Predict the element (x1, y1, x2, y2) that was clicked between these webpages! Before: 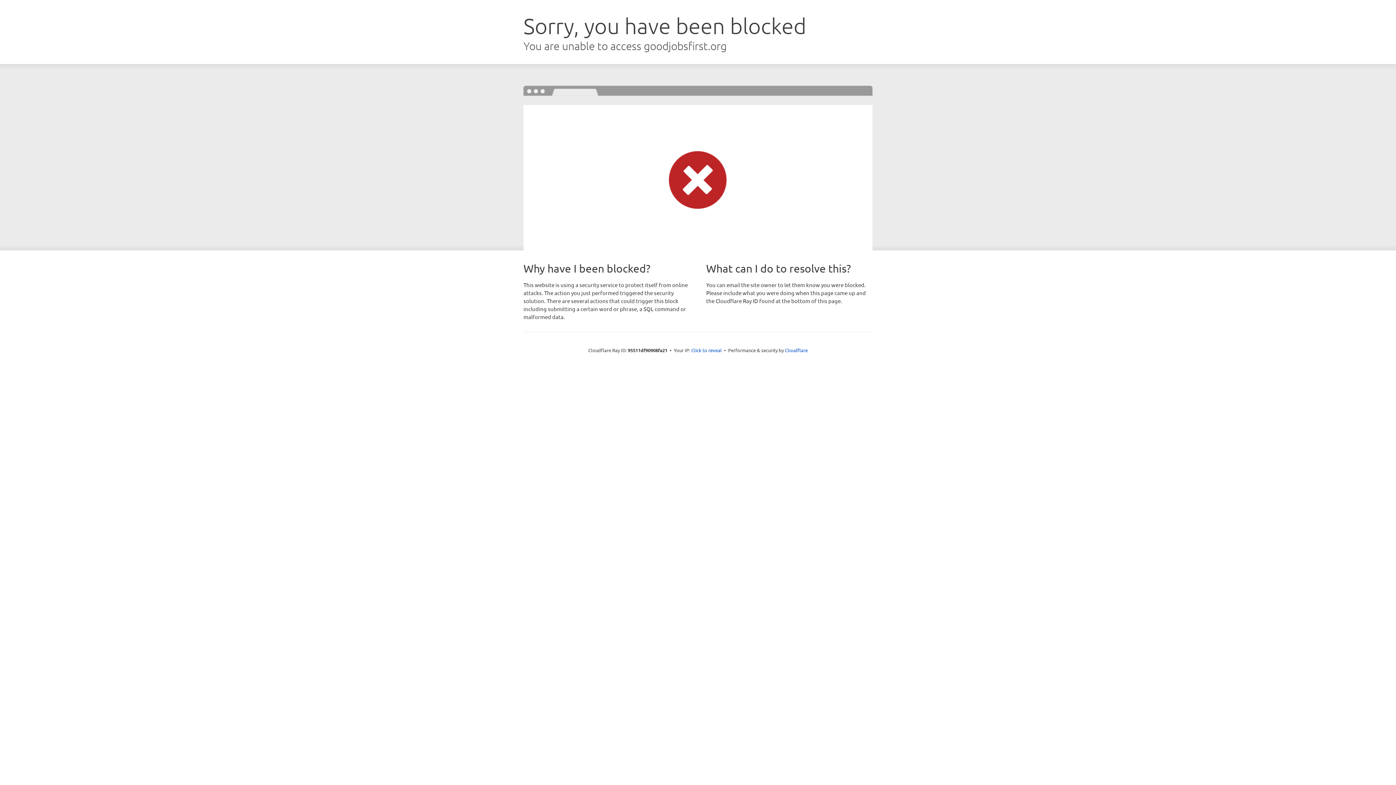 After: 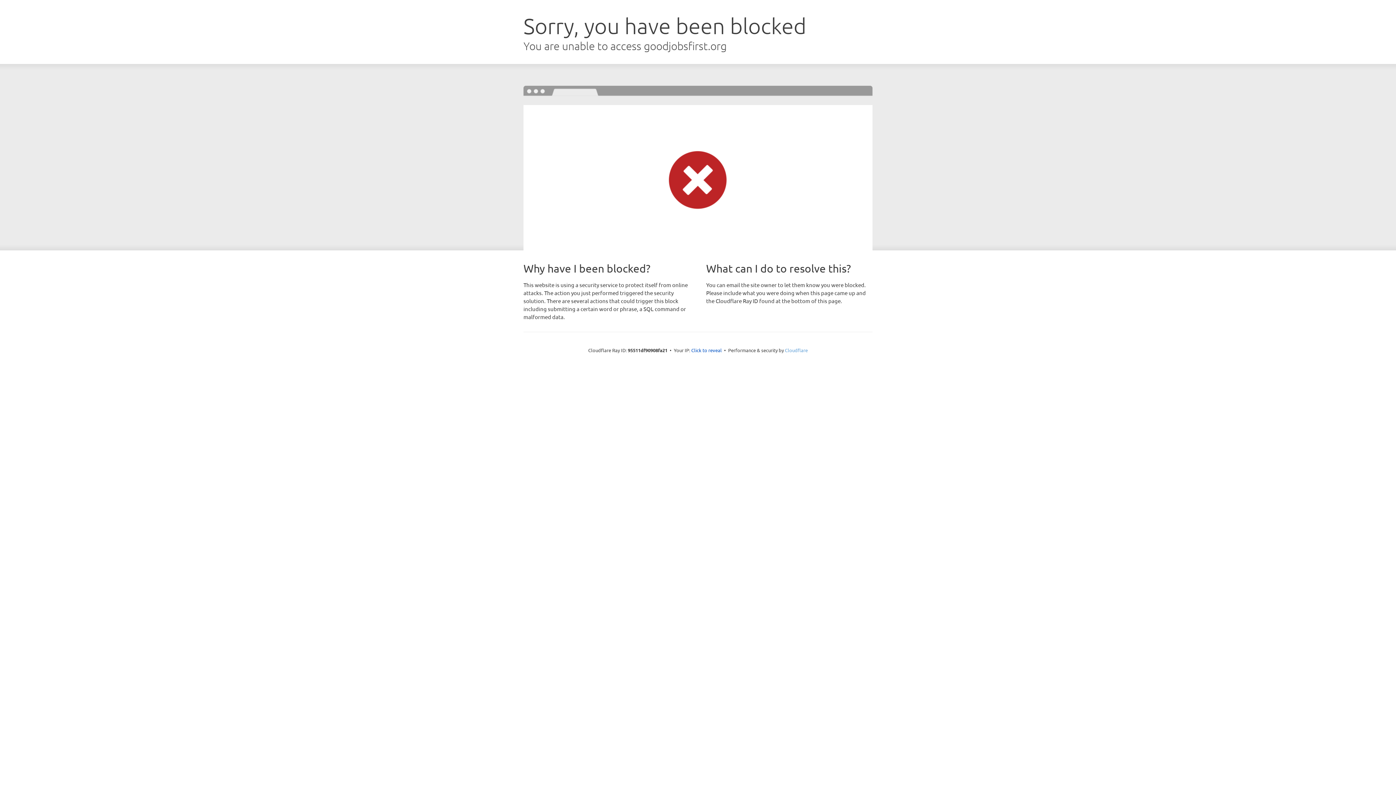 Action: label: Cloudflare bbox: (785, 347, 808, 353)